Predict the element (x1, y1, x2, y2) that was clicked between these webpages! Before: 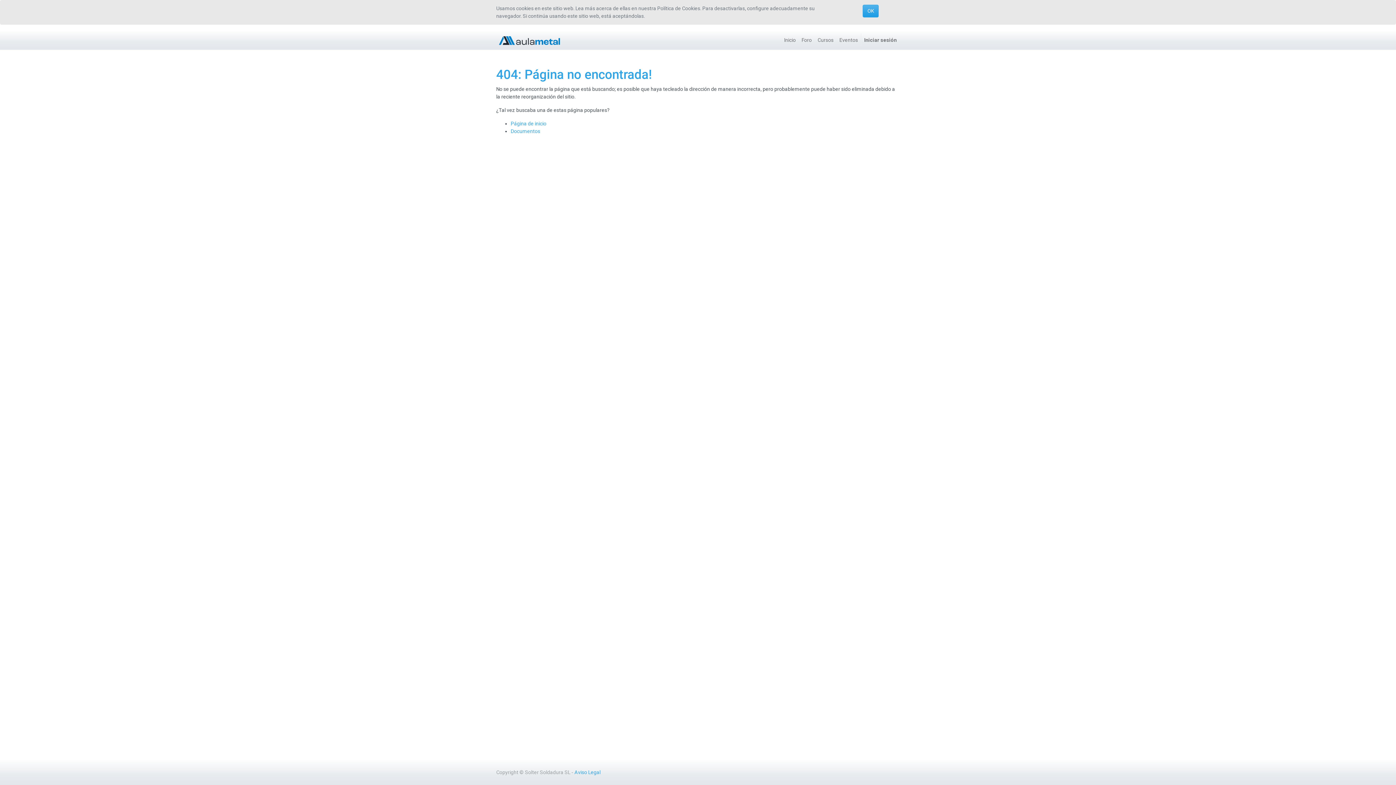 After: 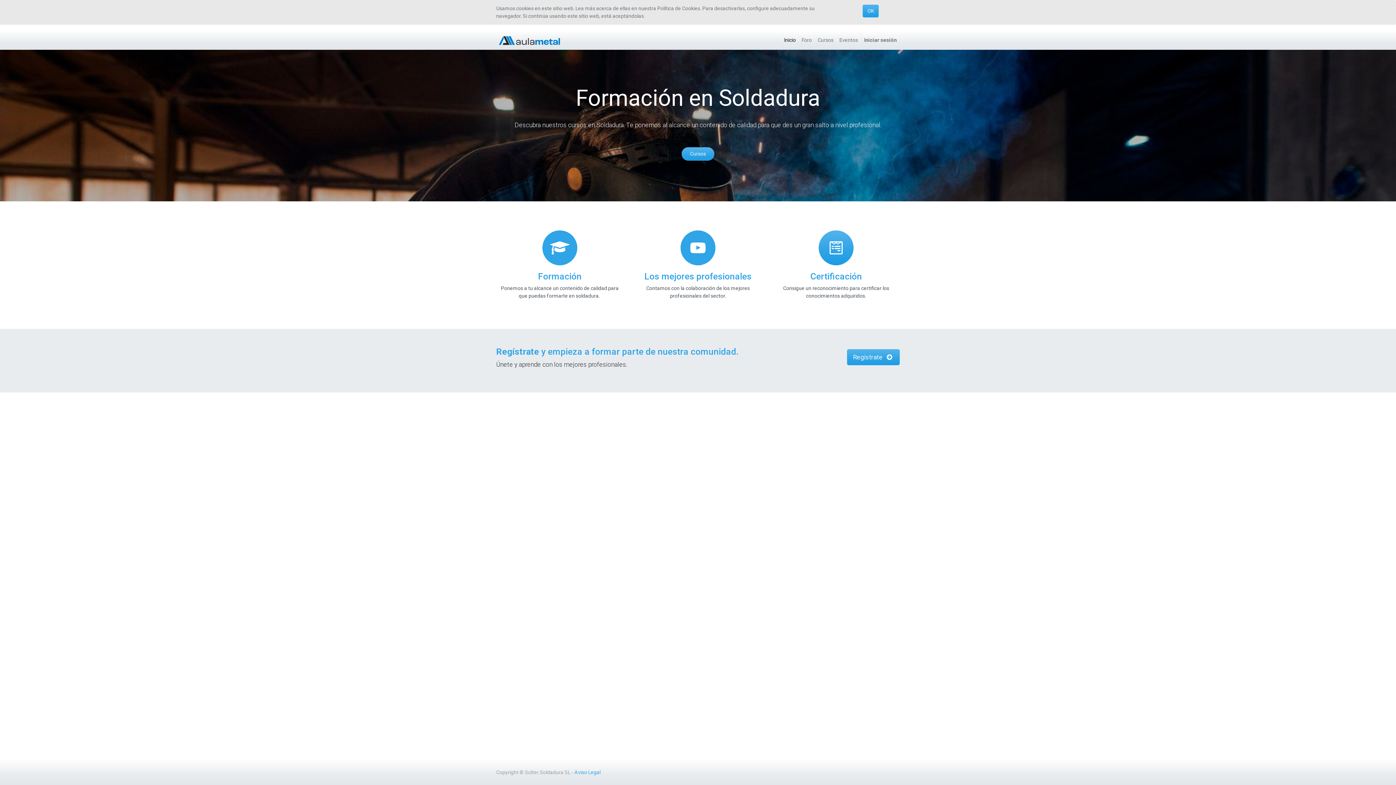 Action: bbox: (496, 33, 562, 46)